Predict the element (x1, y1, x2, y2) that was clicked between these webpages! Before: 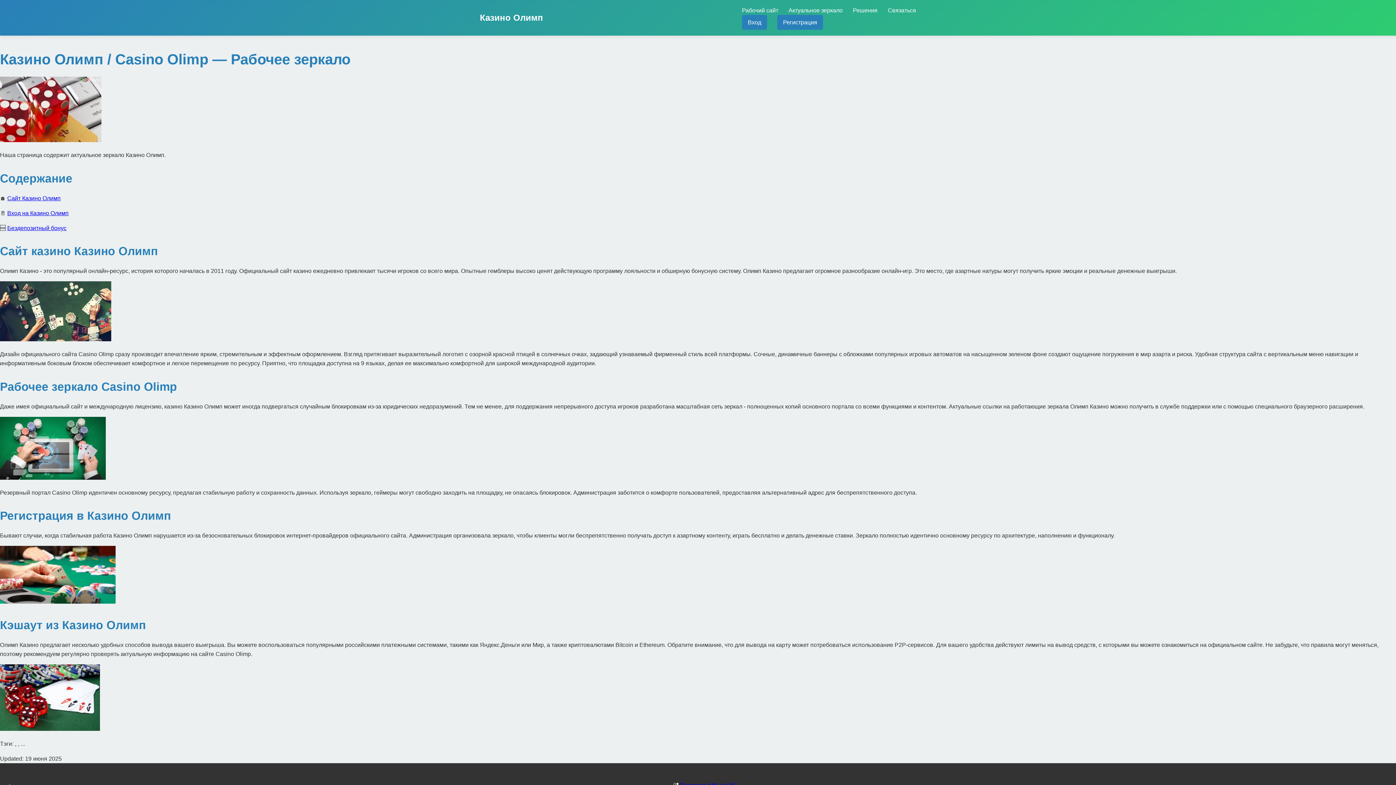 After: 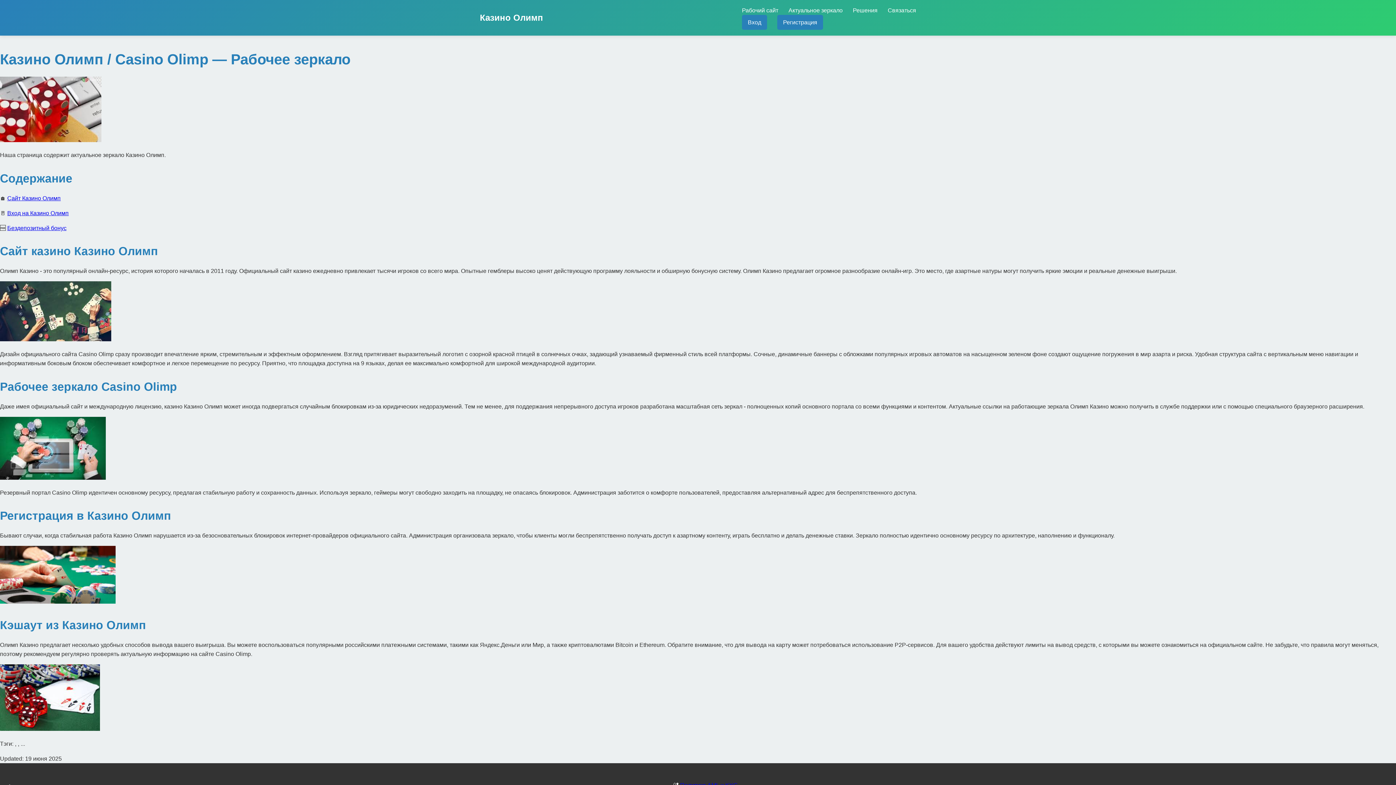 Action: label: Сайт Казино Олимп bbox: (7, 195, 60, 201)